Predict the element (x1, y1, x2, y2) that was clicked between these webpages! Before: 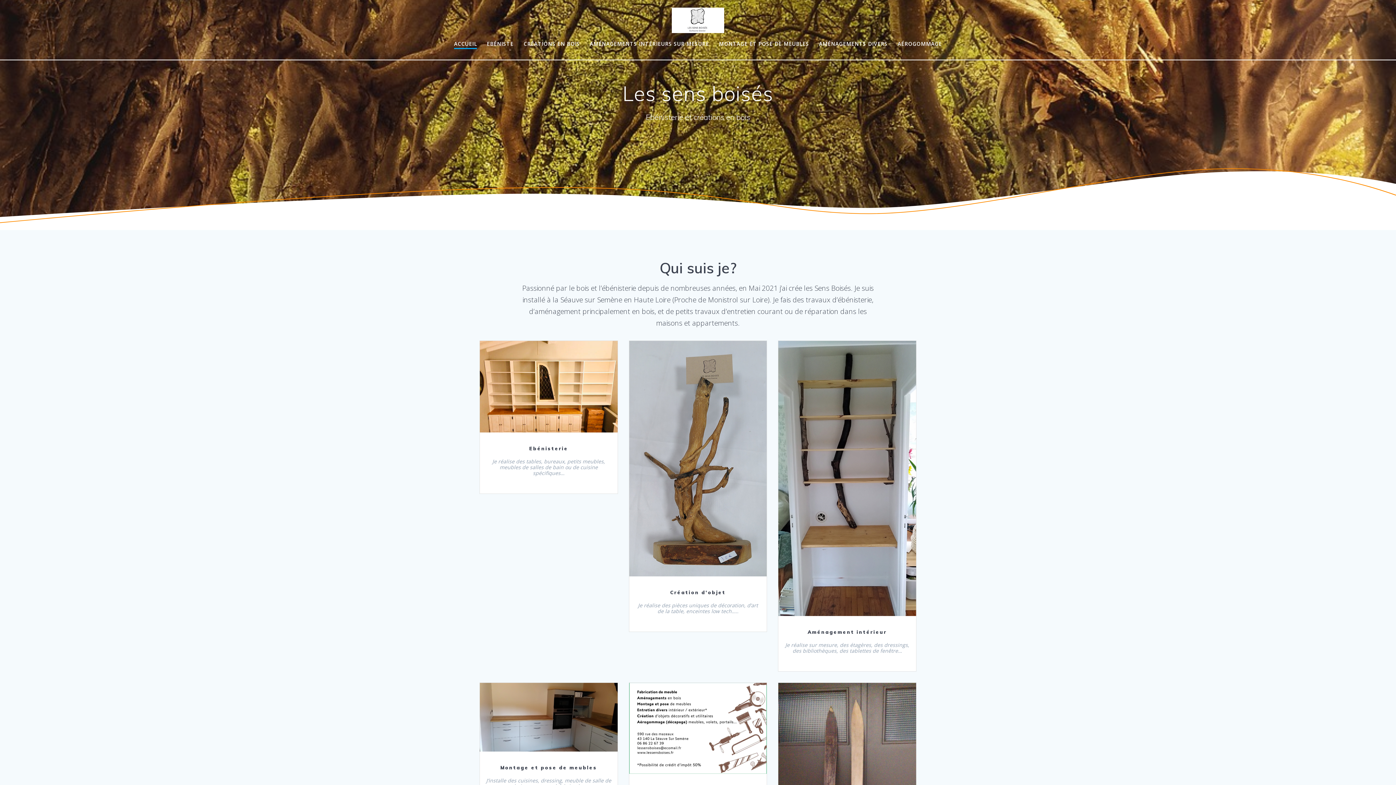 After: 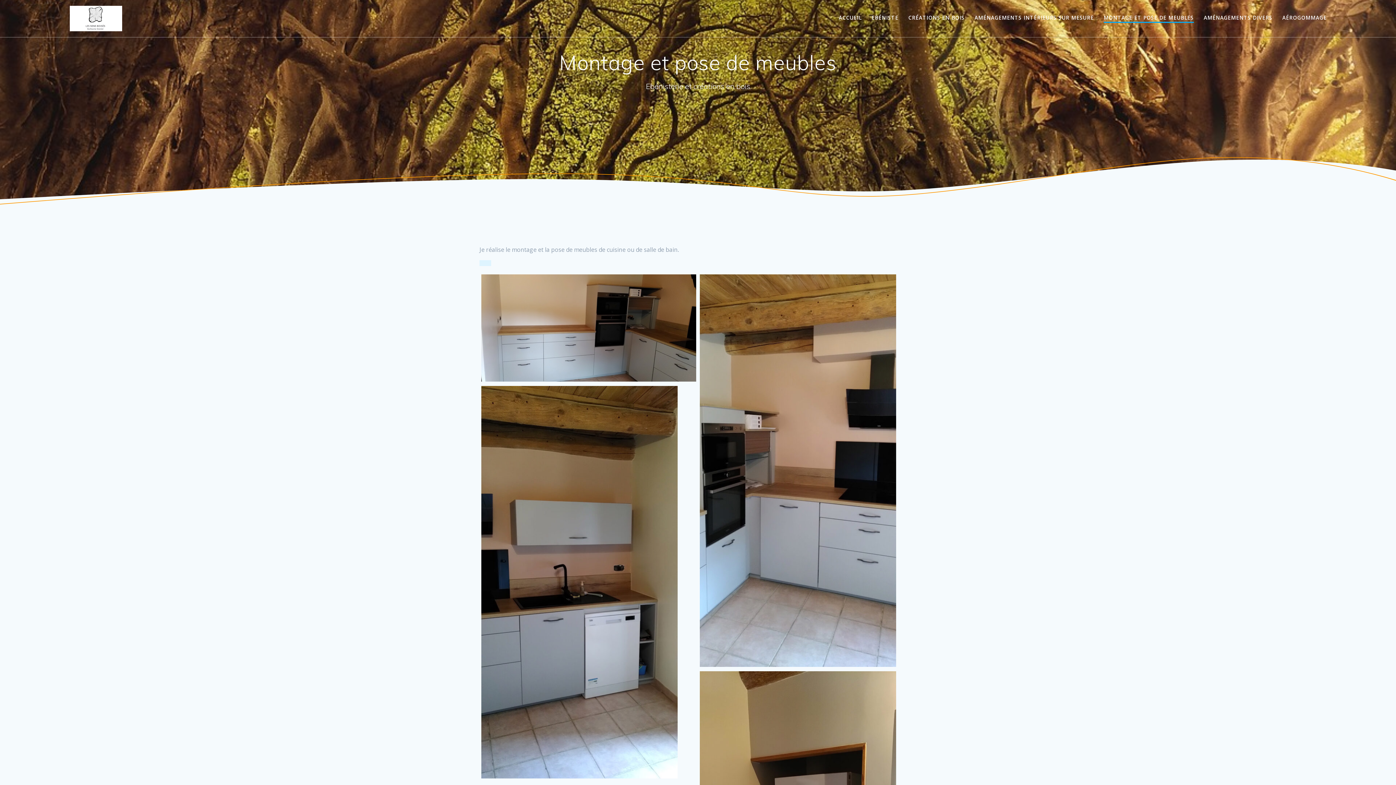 Action: label: MONTAGE ET POSE DE MEUBLES bbox: (719, 39, 809, 47)